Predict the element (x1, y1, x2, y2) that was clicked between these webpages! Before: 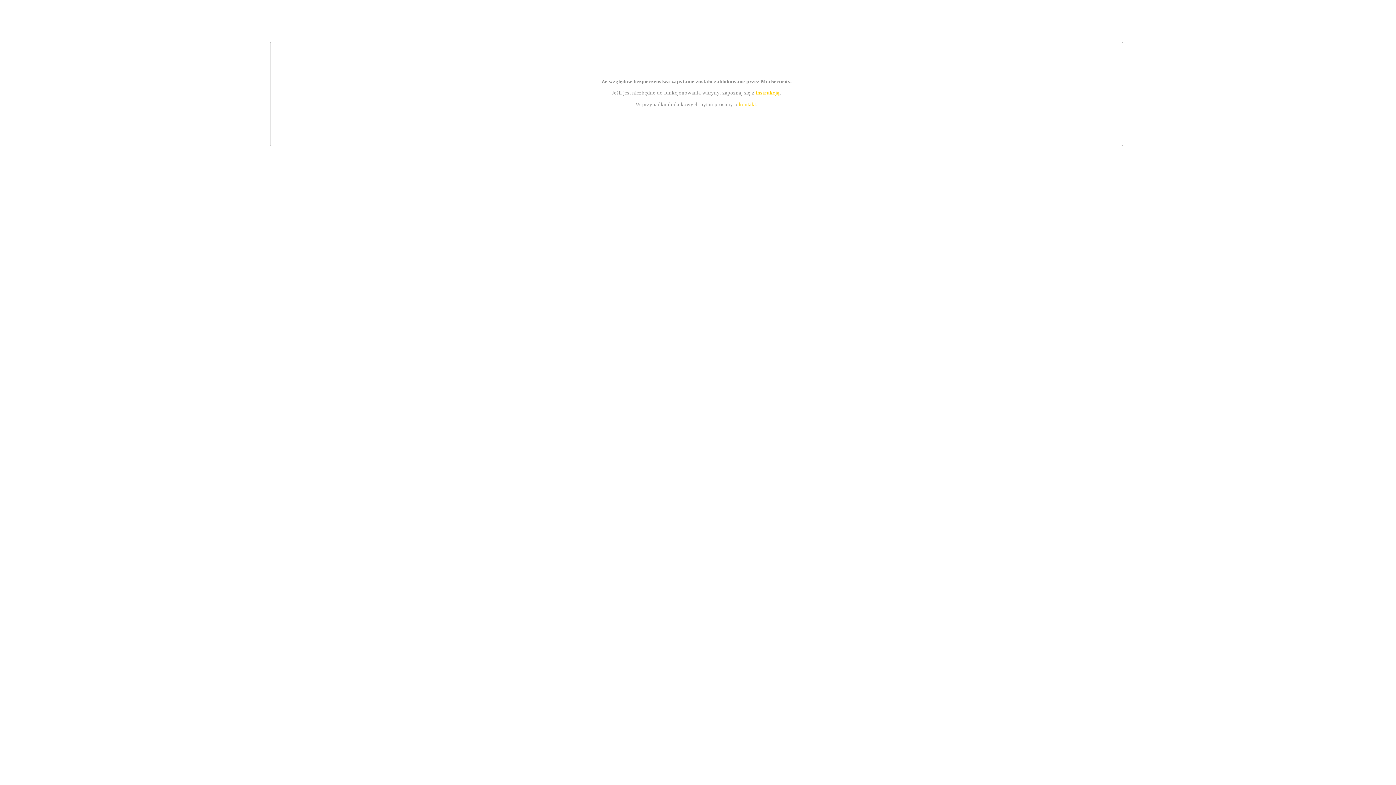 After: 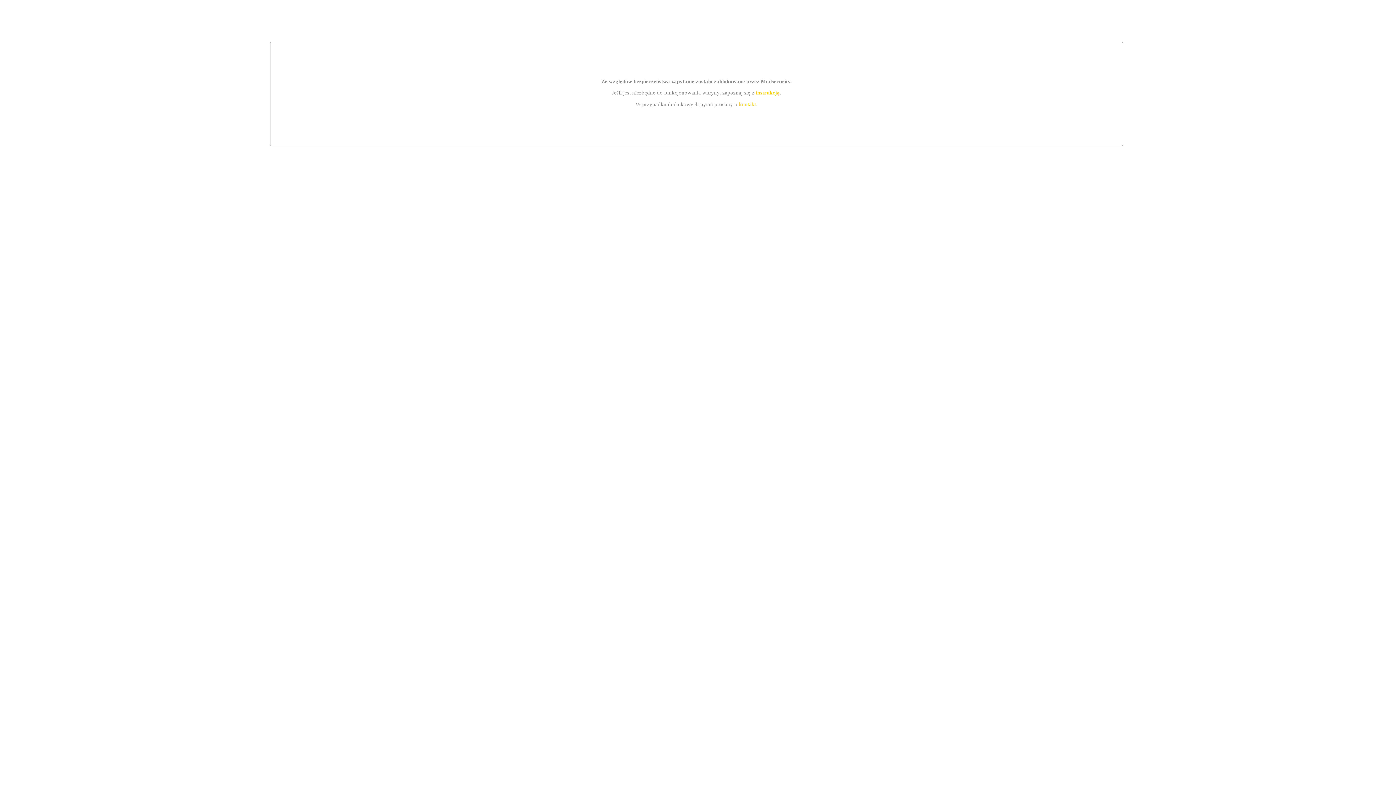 Action: label: kontakt bbox: (739, 101, 756, 107)